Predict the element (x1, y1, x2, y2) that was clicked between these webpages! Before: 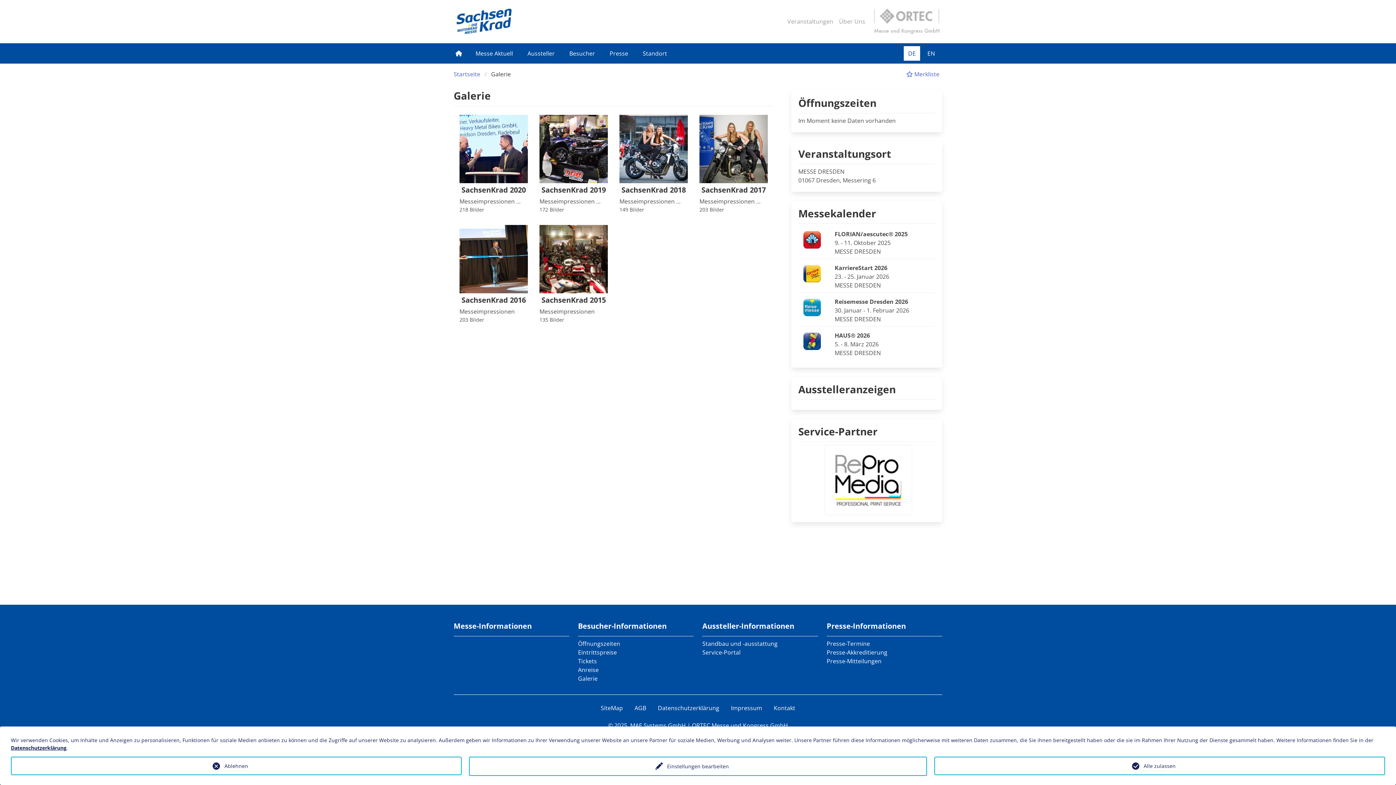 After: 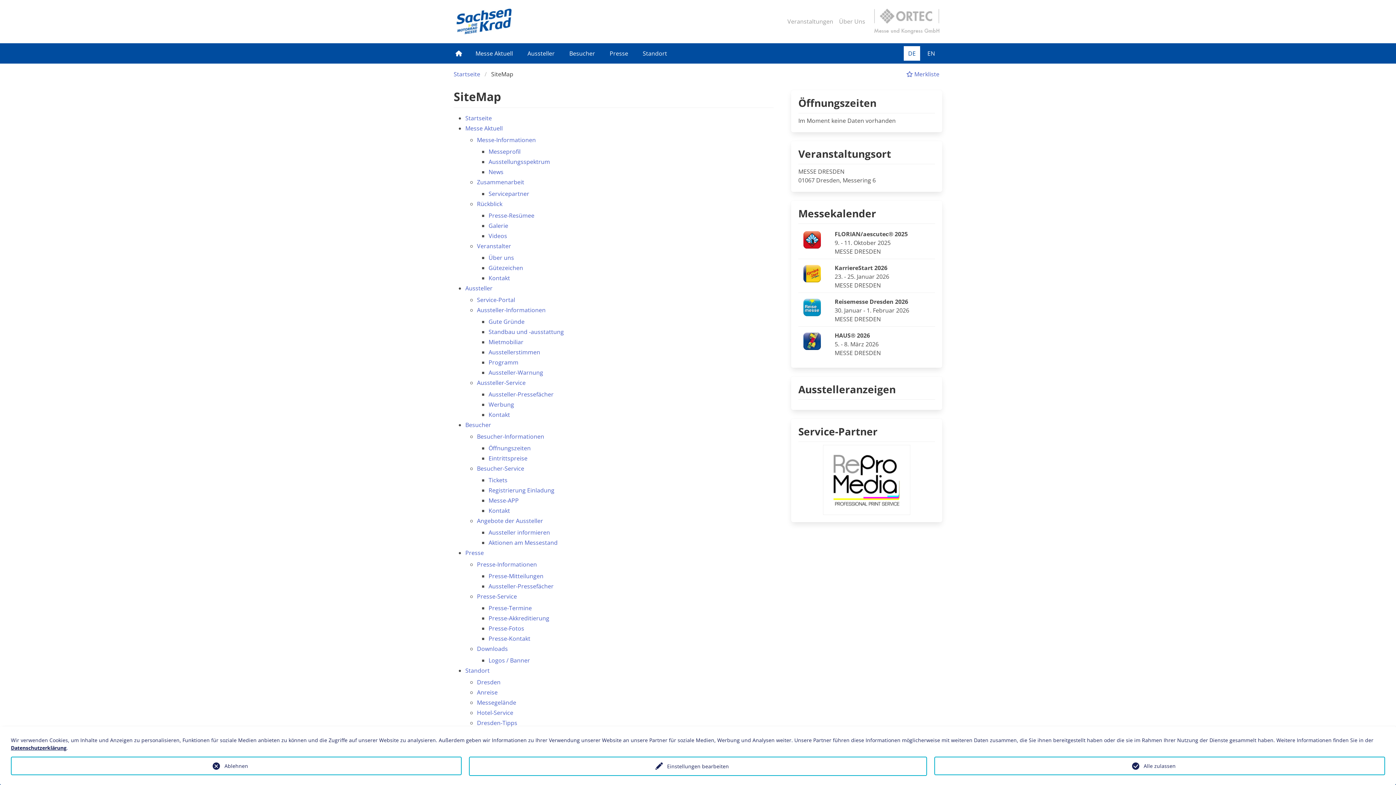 Action: label: SiteMap bbox: (600, 704, 623, 712)